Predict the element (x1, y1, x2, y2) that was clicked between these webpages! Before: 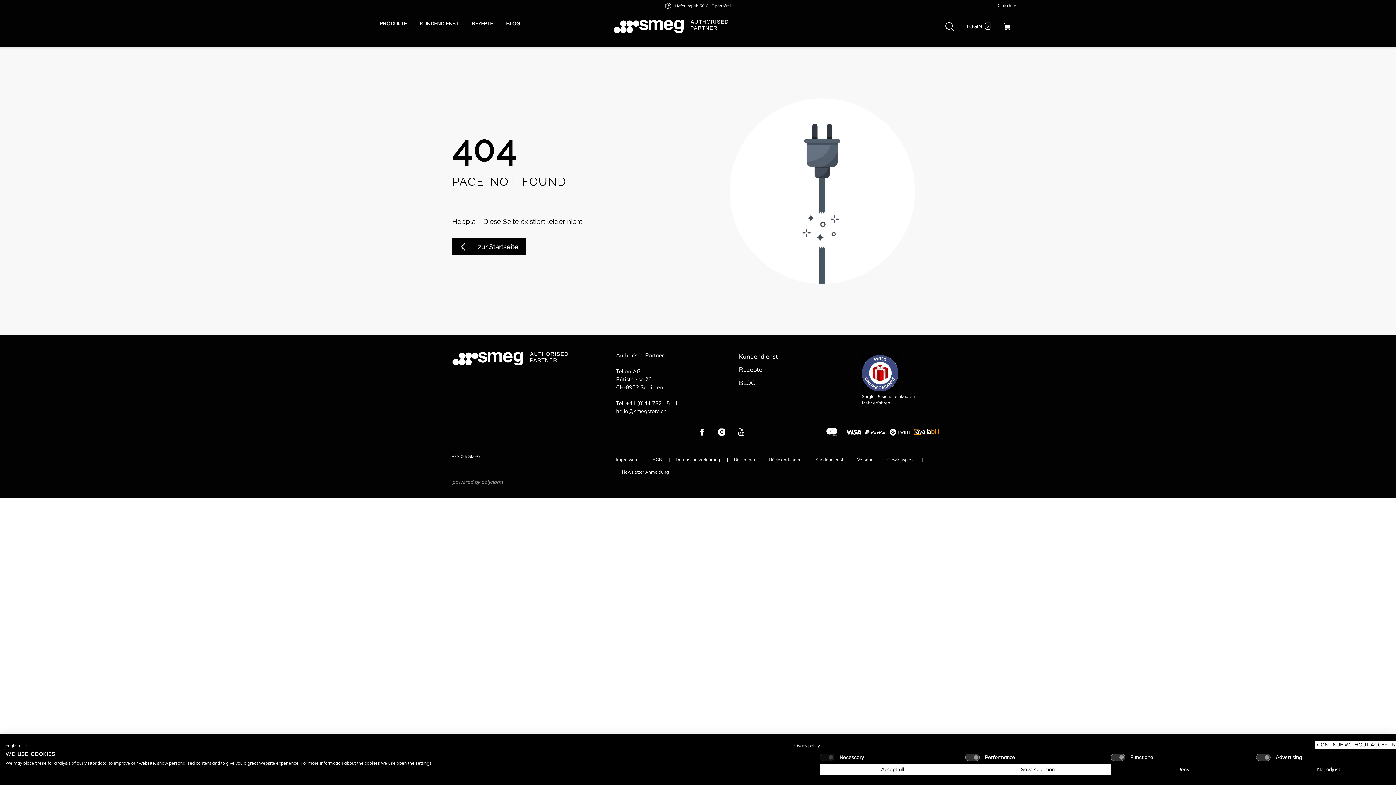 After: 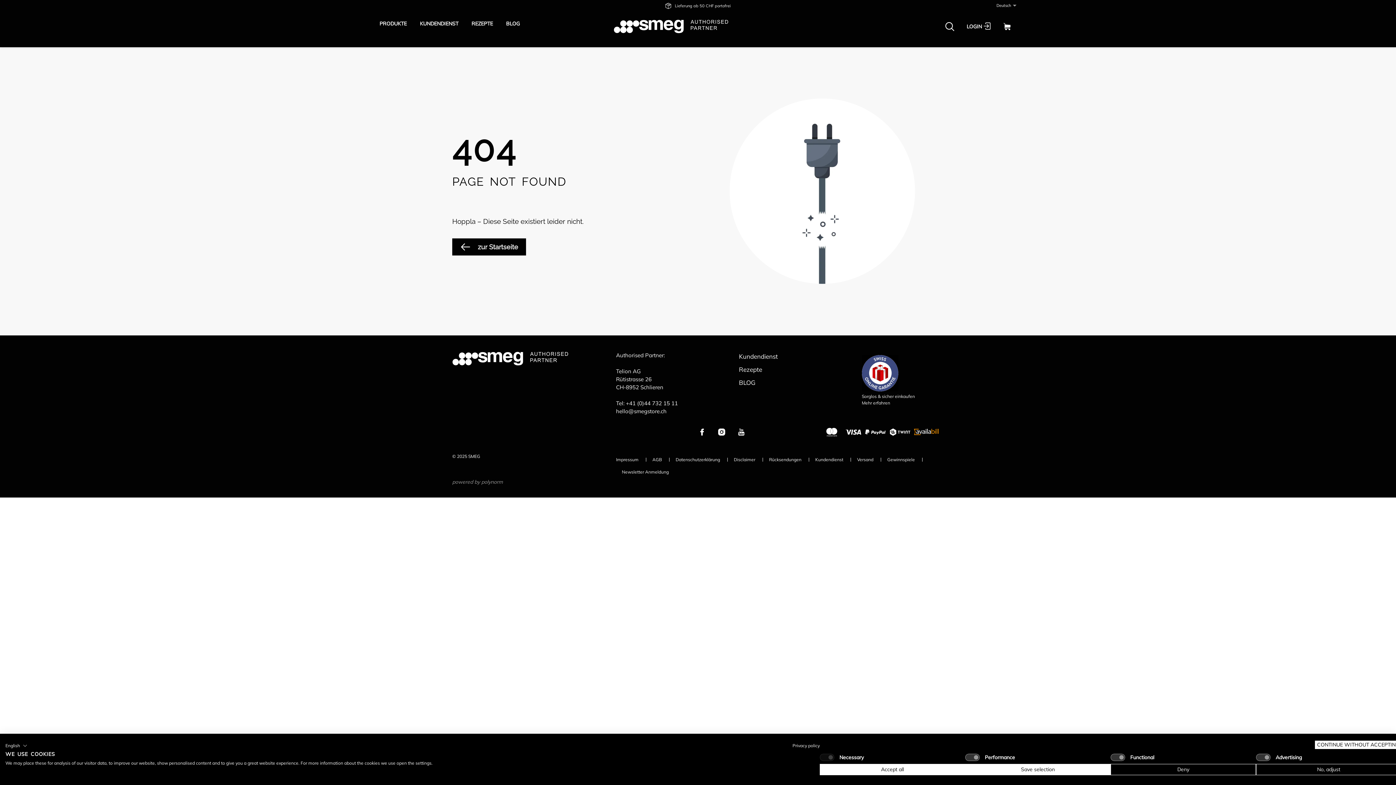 Action: bbox: (616, 408, 666, 414) label: hello@smegstore.ch